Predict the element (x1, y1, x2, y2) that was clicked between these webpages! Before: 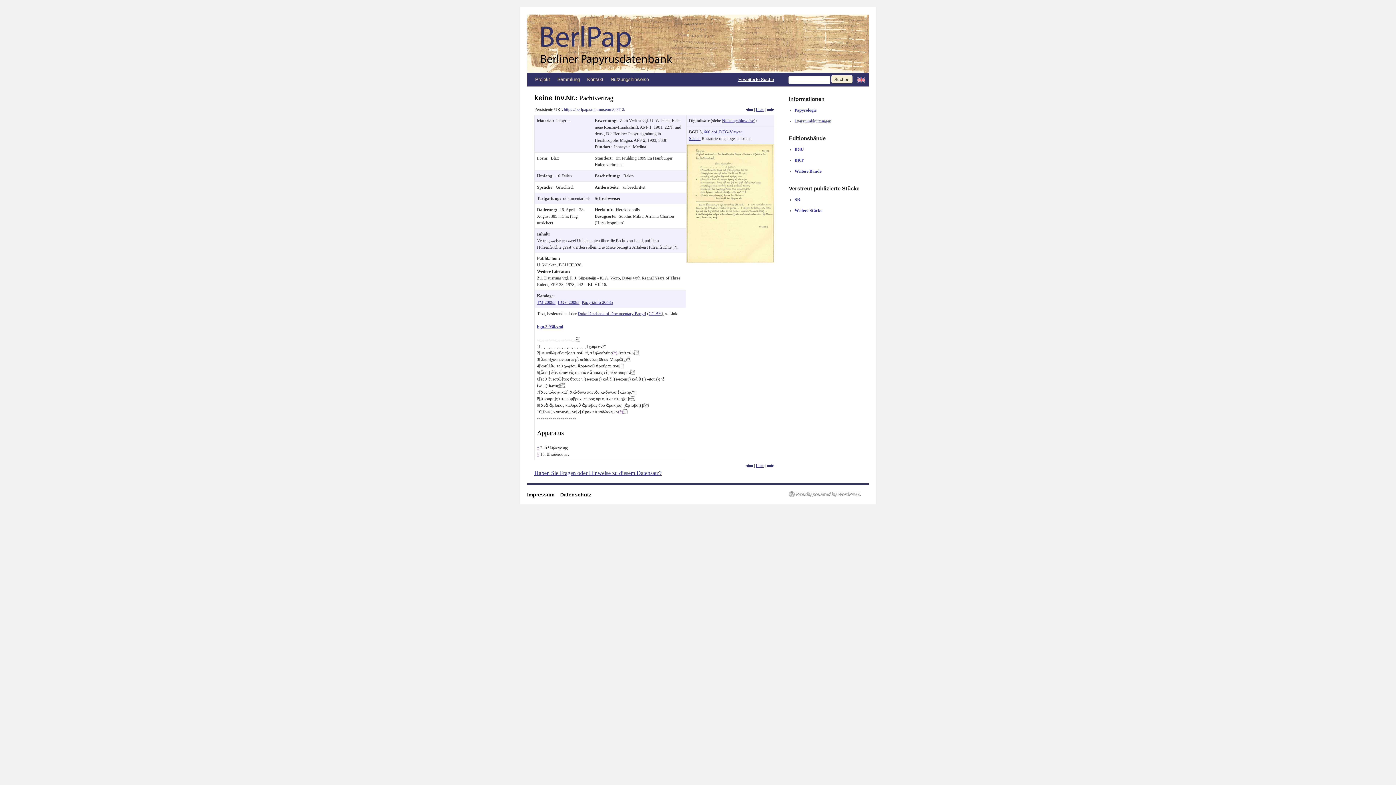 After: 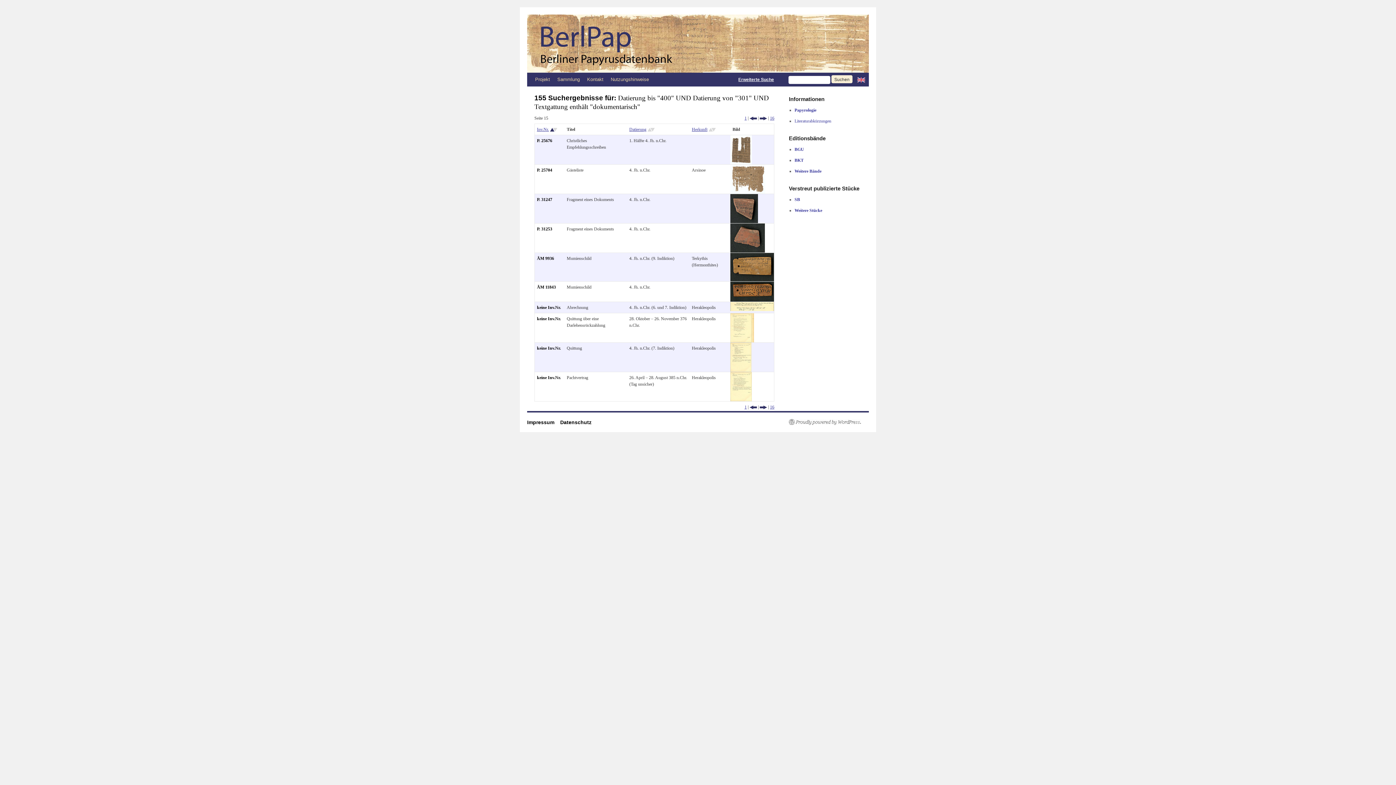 Action: bbox: (756, 106, 764, 111) label: Liste